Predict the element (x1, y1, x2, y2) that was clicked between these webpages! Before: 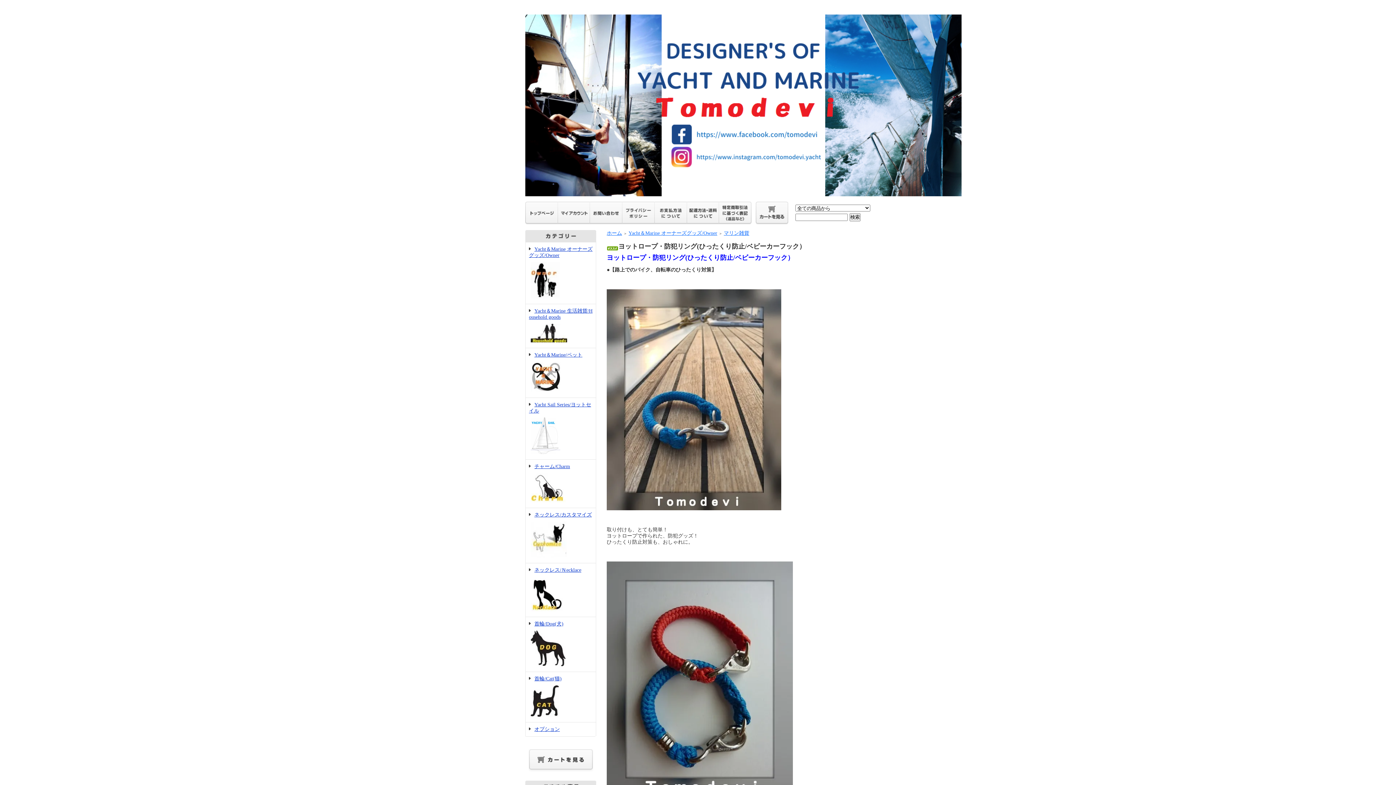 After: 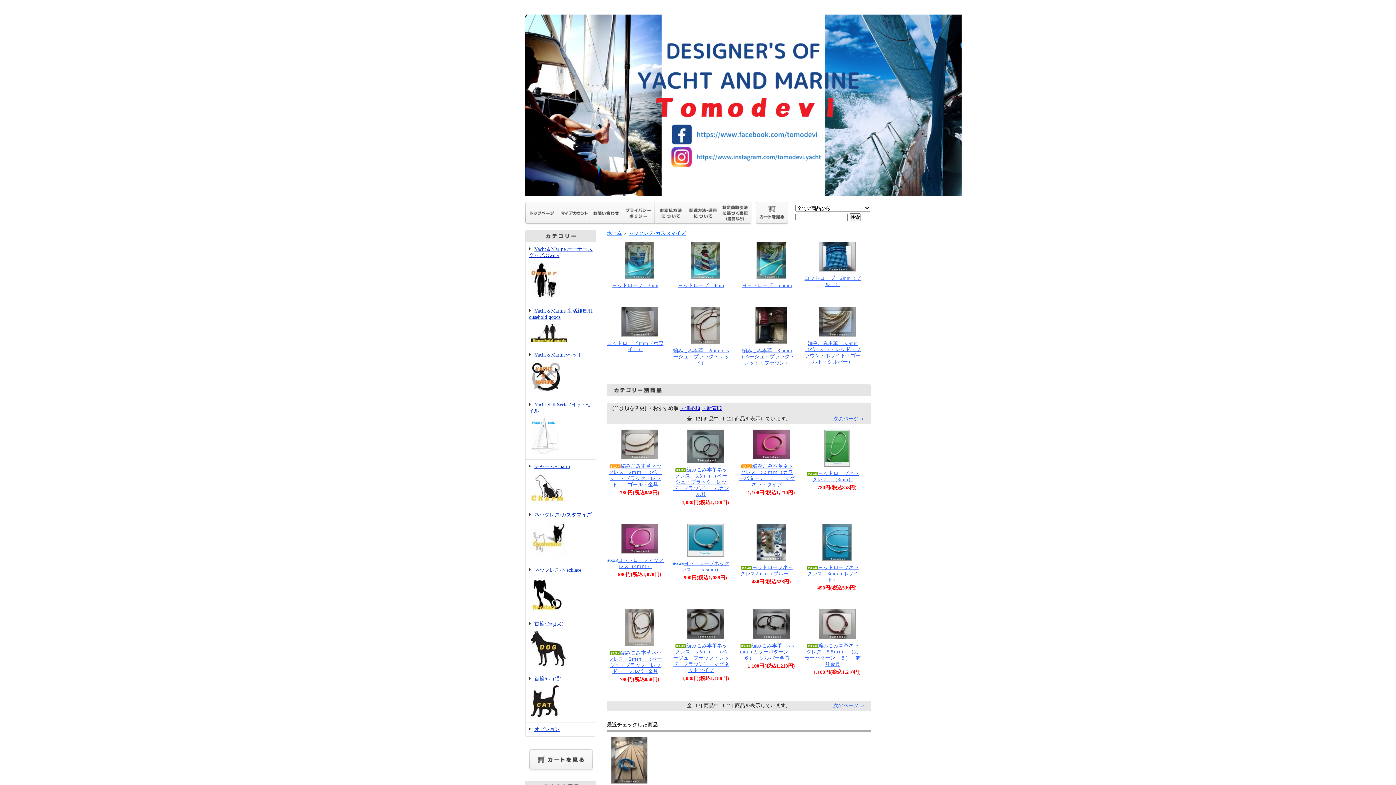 Action: bbox: (529, 512, 592, 559) label: ネックレス/カスタマイズ